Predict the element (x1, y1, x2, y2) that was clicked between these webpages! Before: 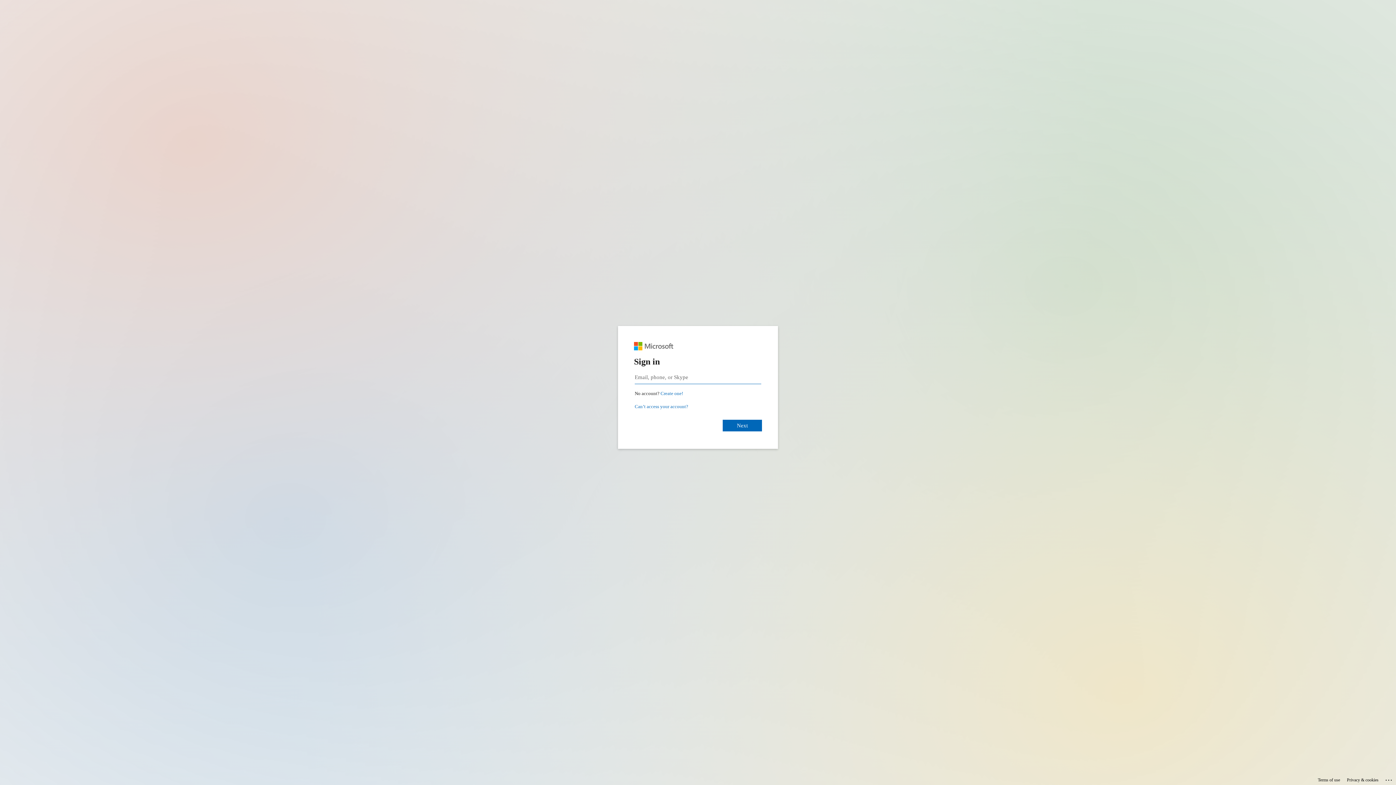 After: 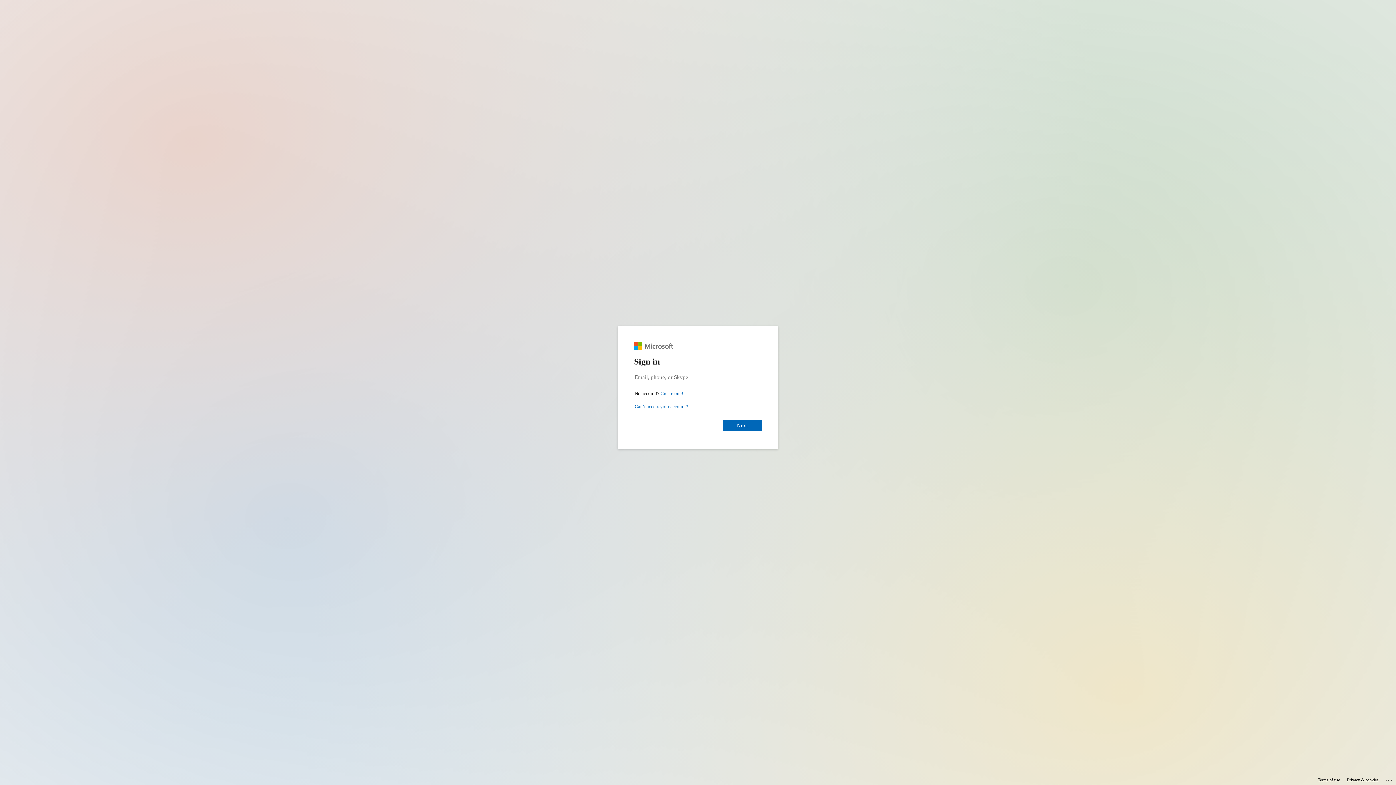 Action: label: Privacy & cookies bbox: (1347, 775, 1378, 785)